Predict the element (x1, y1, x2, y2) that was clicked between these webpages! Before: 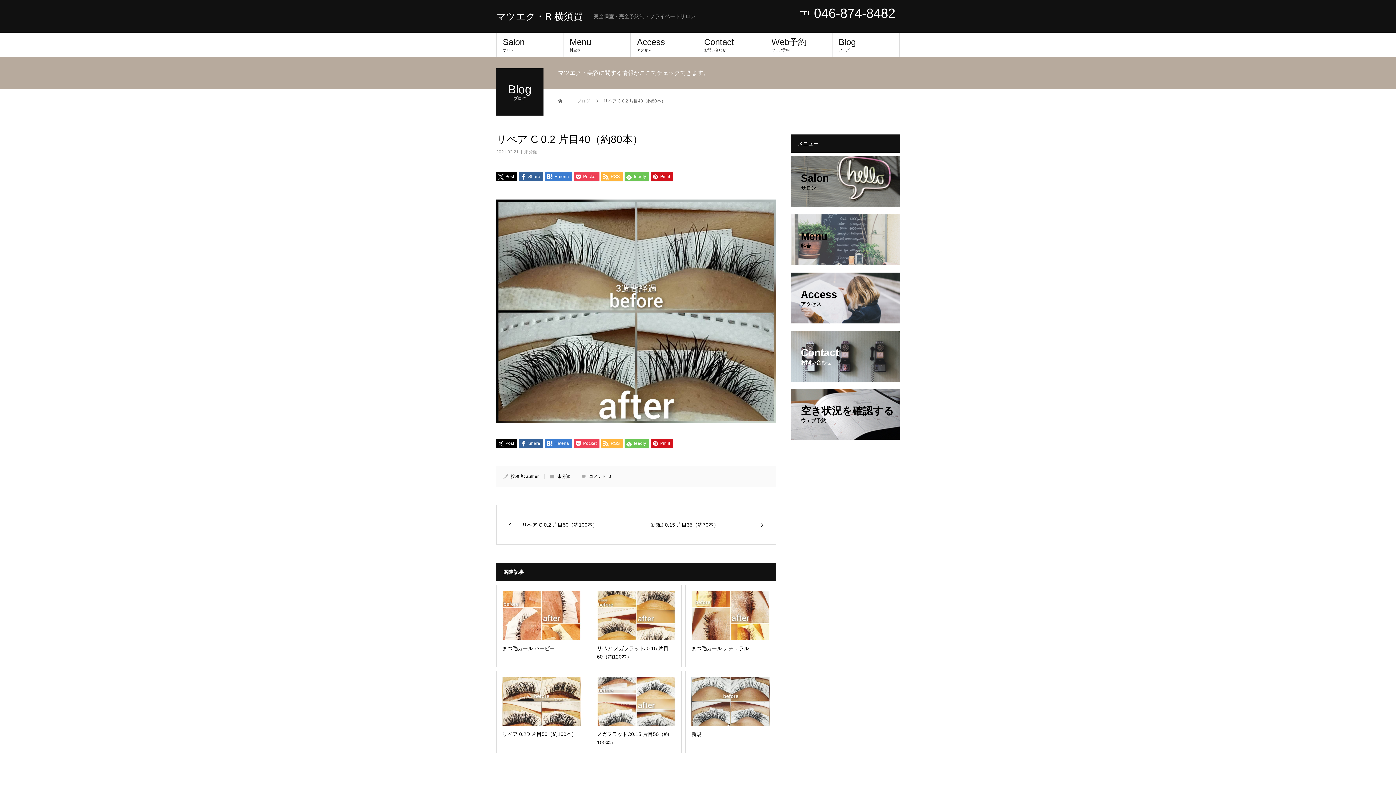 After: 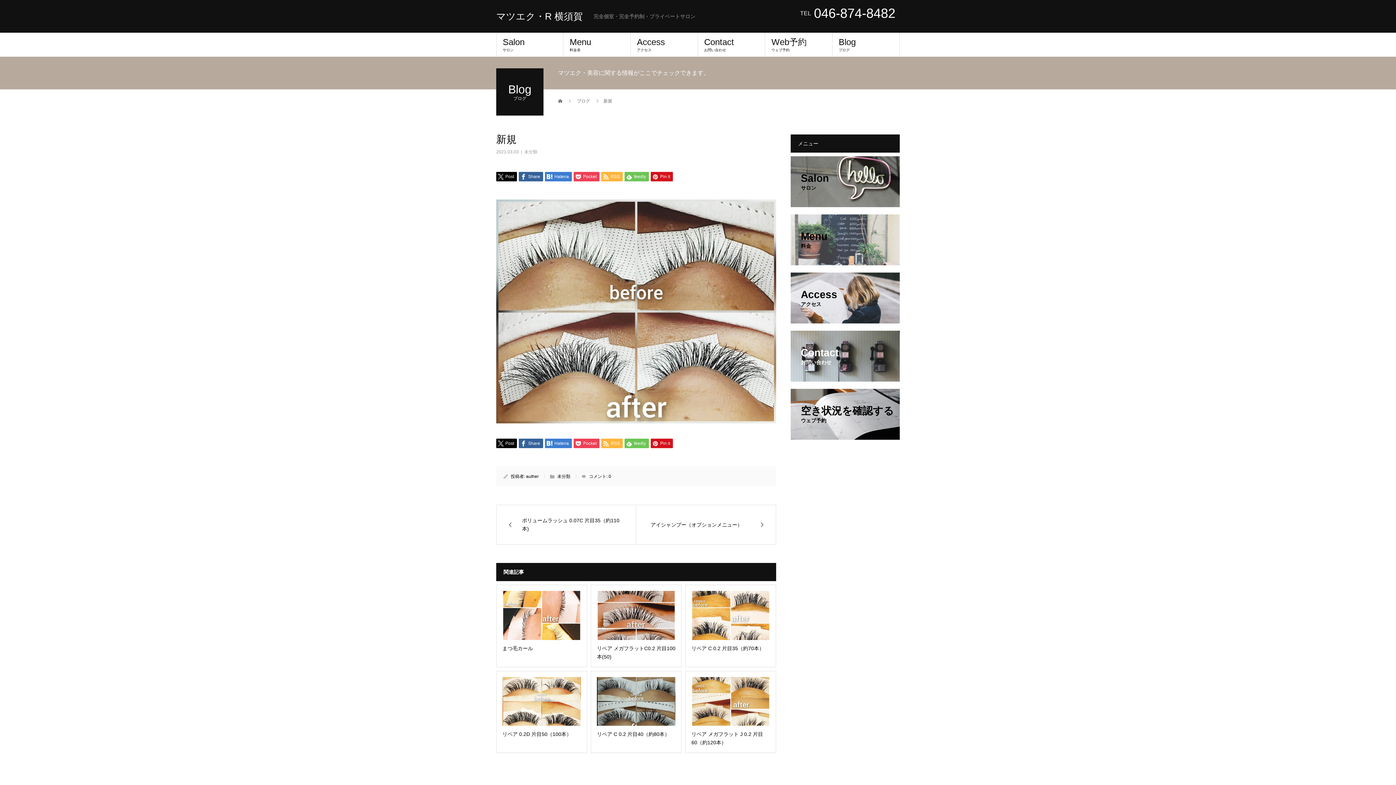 Action: bbox: (685, 671, 776, 753) label: 新規